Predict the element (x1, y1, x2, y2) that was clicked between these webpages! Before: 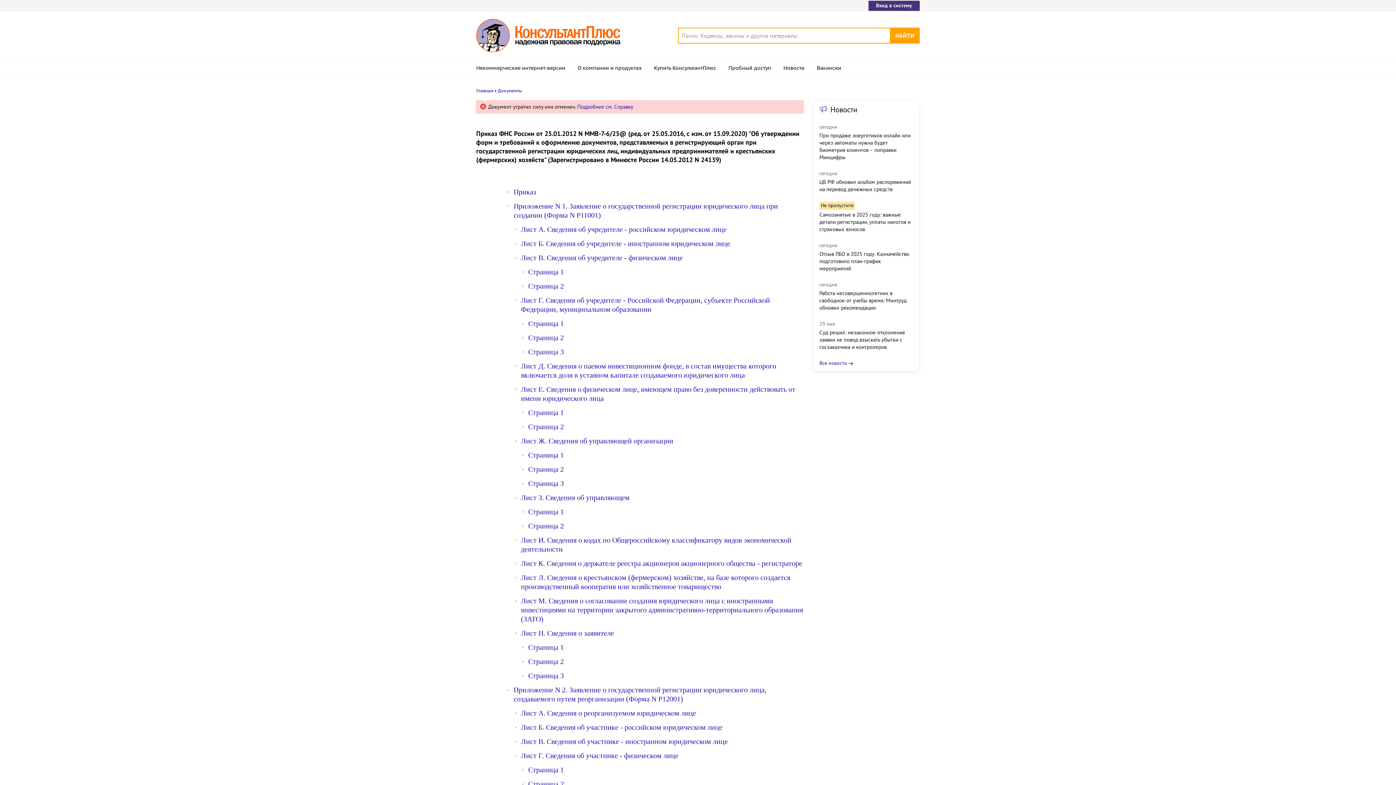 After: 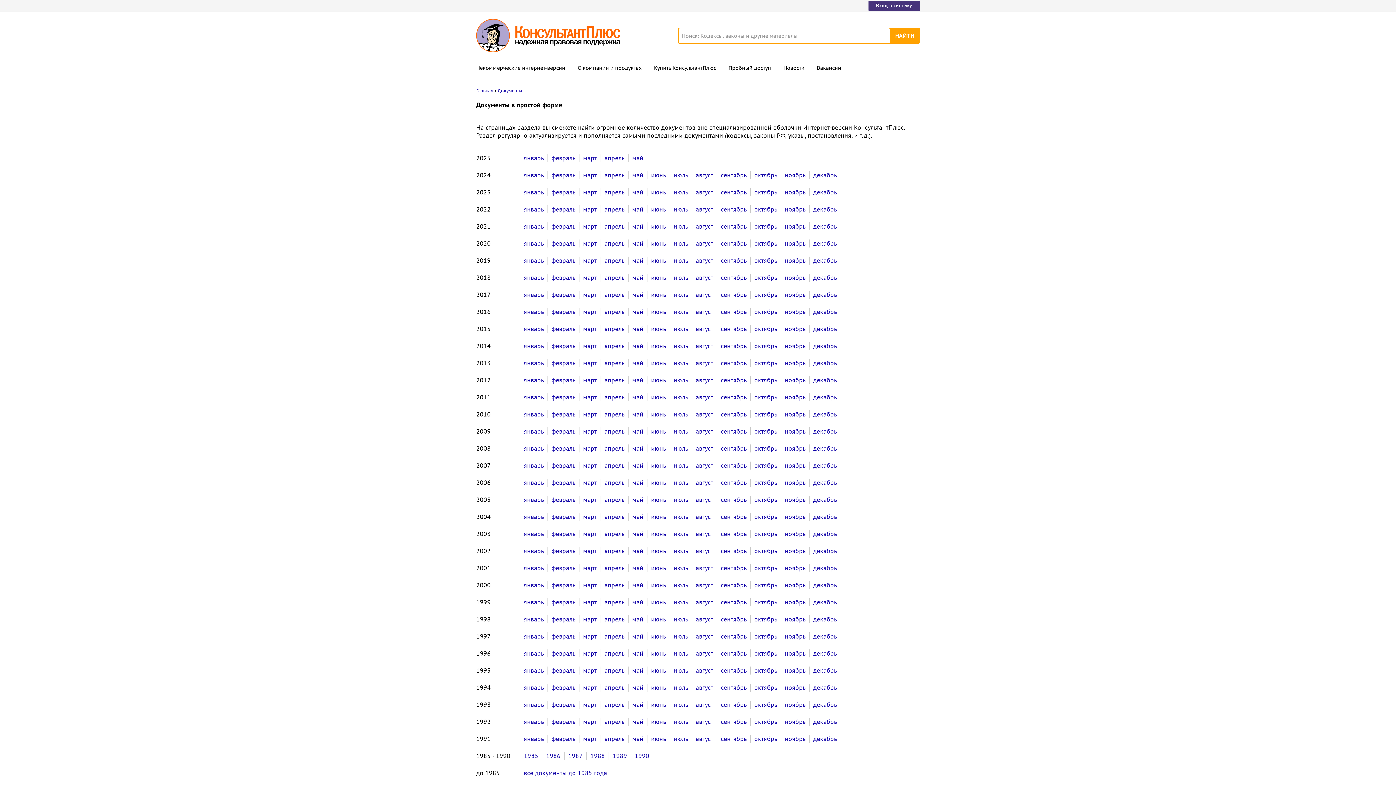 Action: label: Документы bbox: (497, 88, 522, 93)